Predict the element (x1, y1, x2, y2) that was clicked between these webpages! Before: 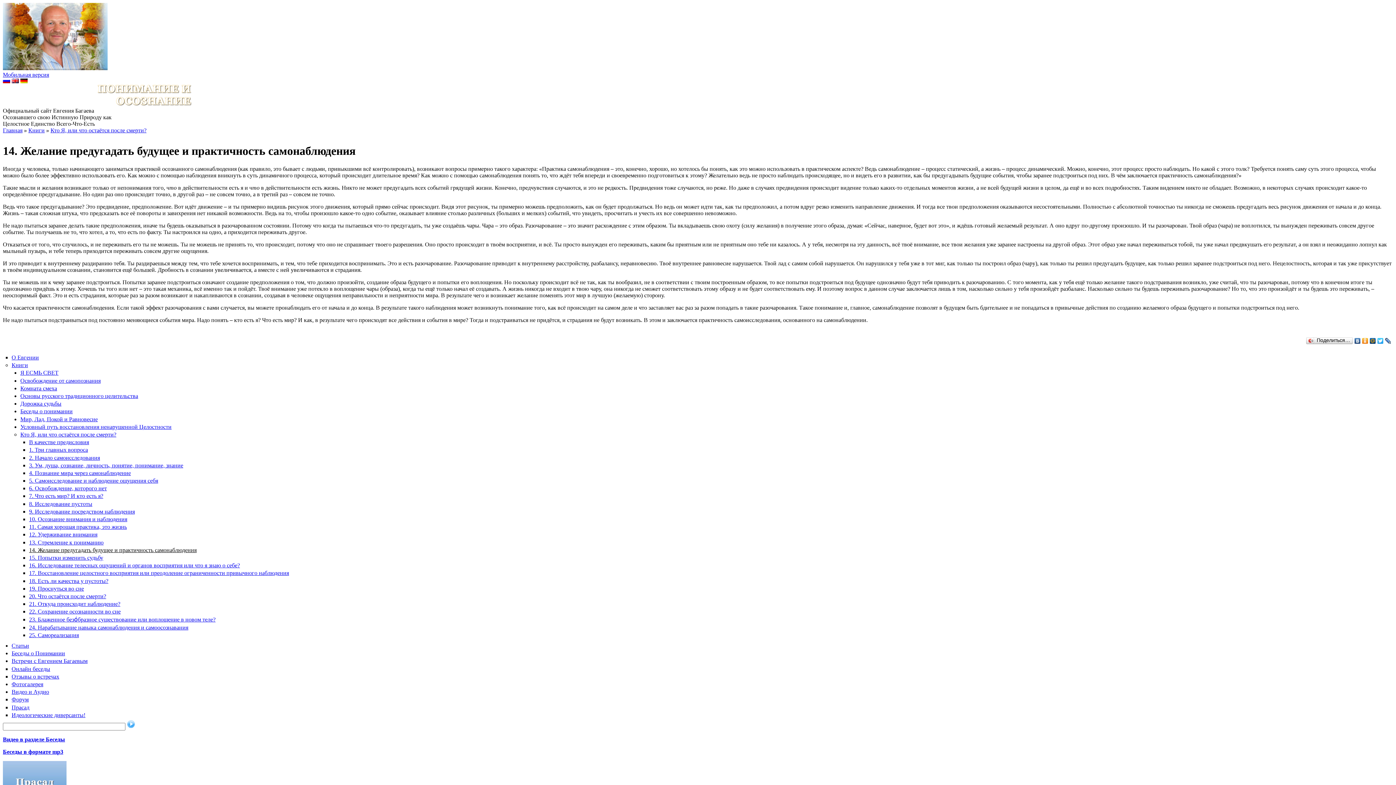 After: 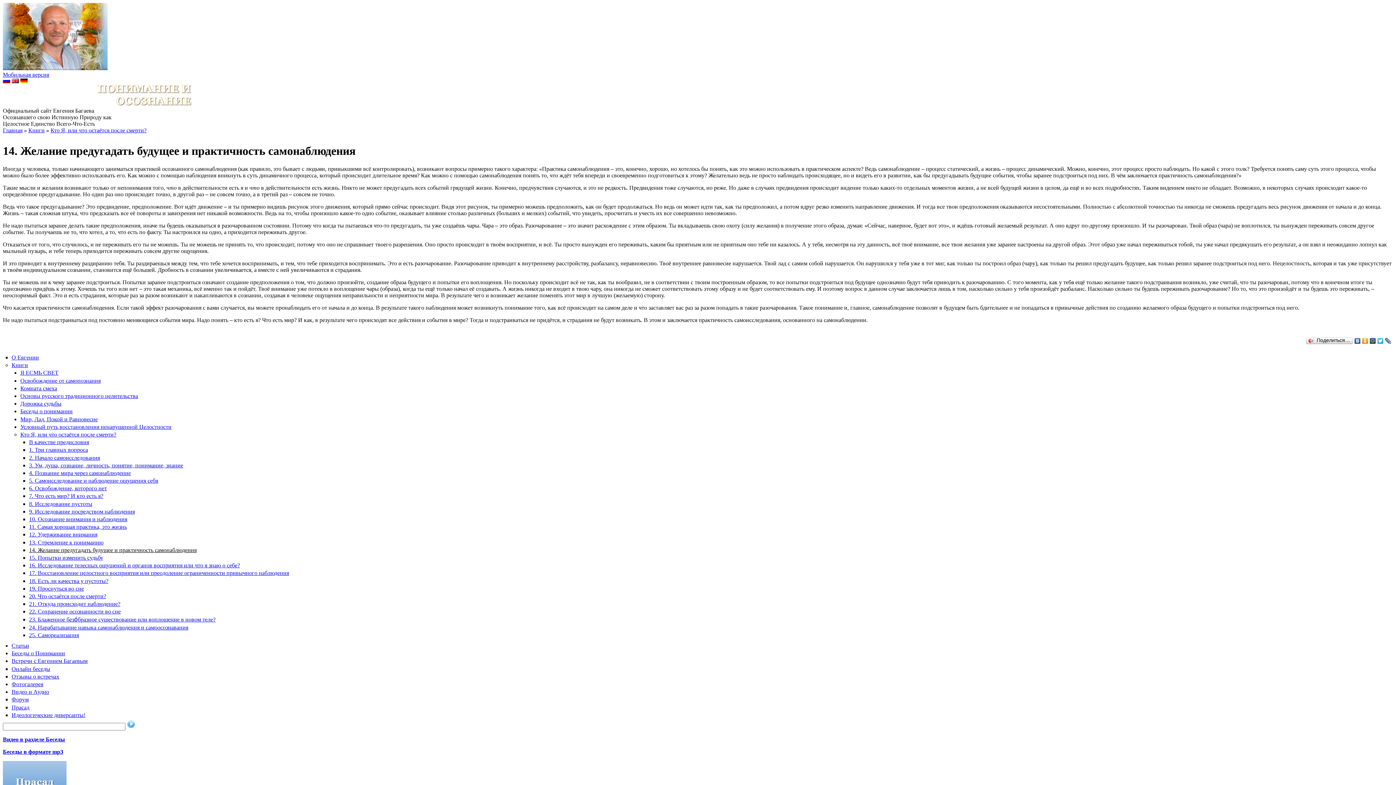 Action: bbox: (1361, 336, 1369, 345)